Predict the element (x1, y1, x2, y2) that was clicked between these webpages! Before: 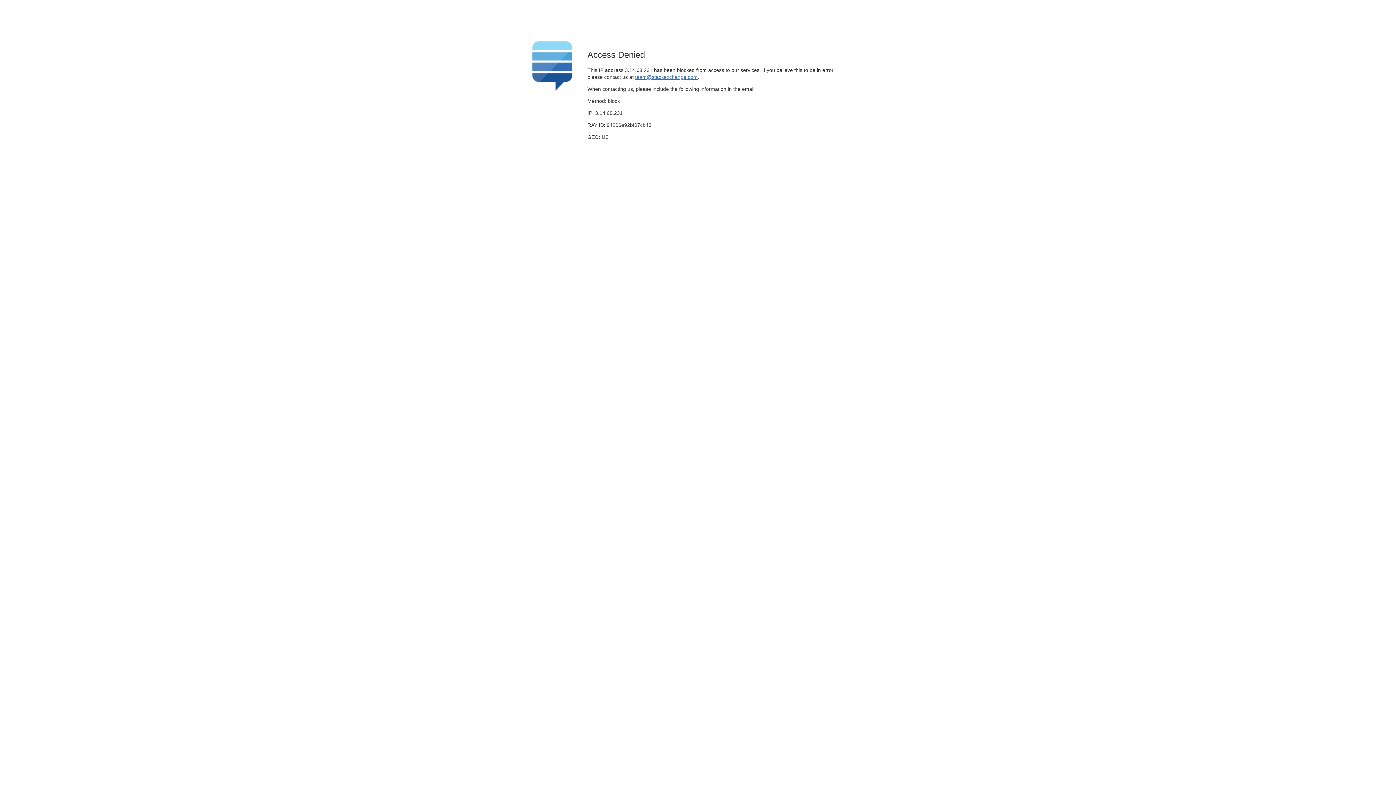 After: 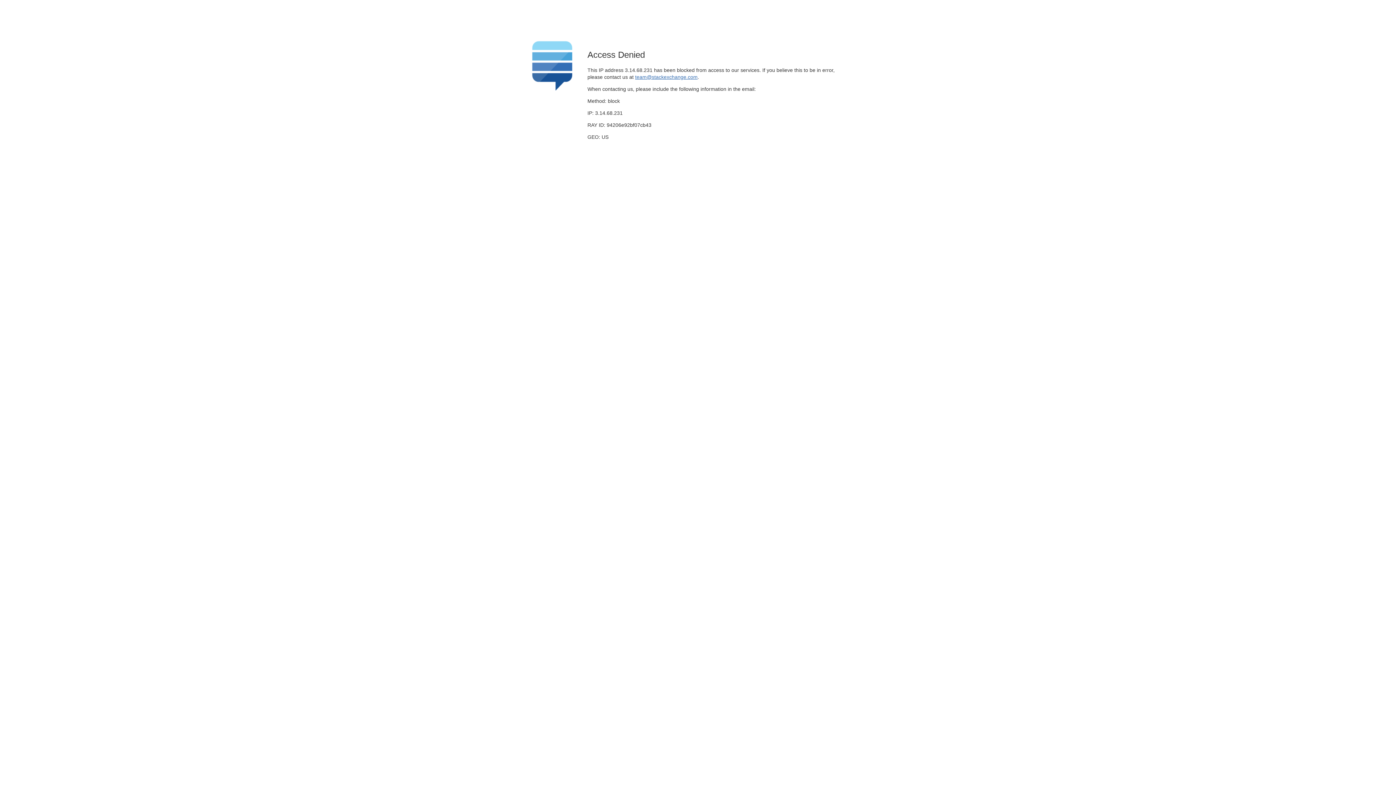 Action: bbox: (635, 74, 697, 79) label: team@stackexchange.com